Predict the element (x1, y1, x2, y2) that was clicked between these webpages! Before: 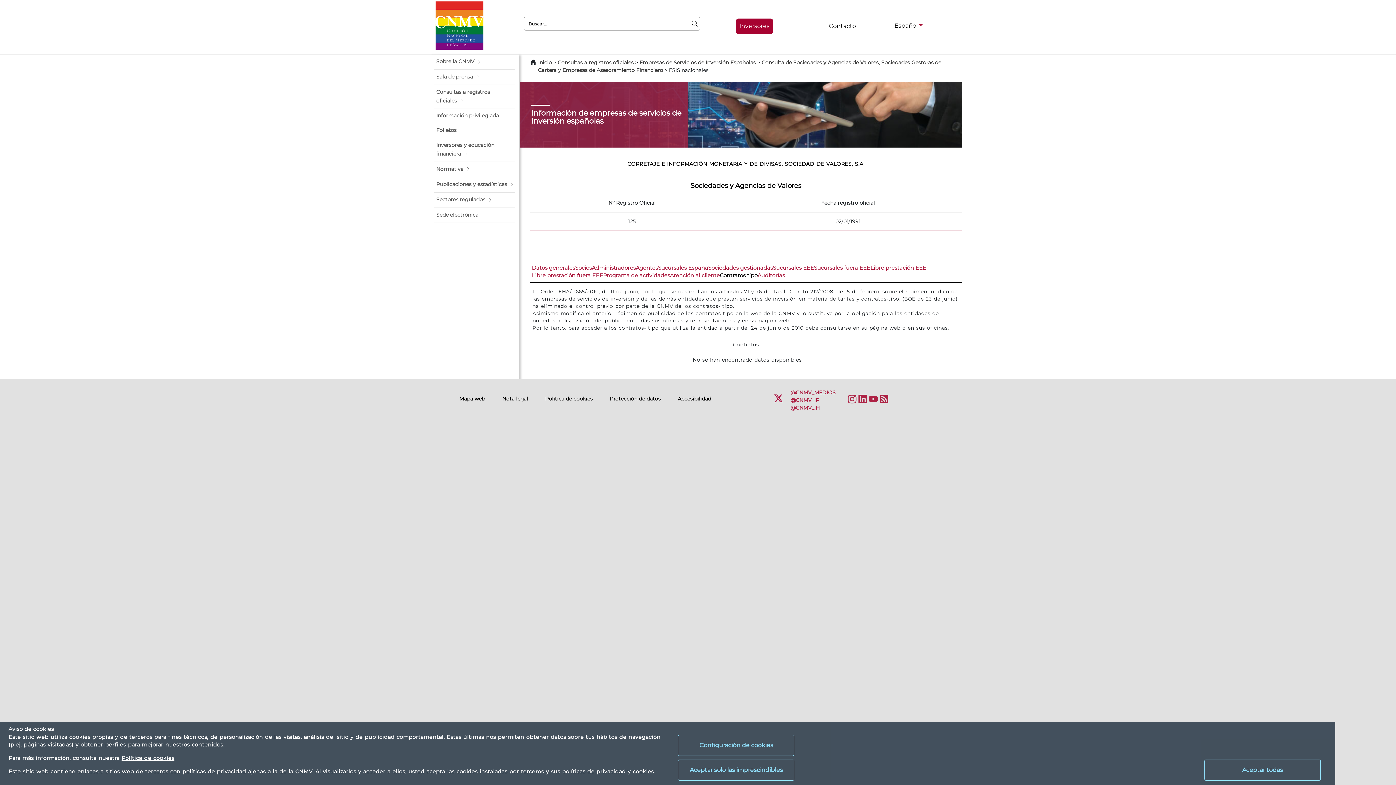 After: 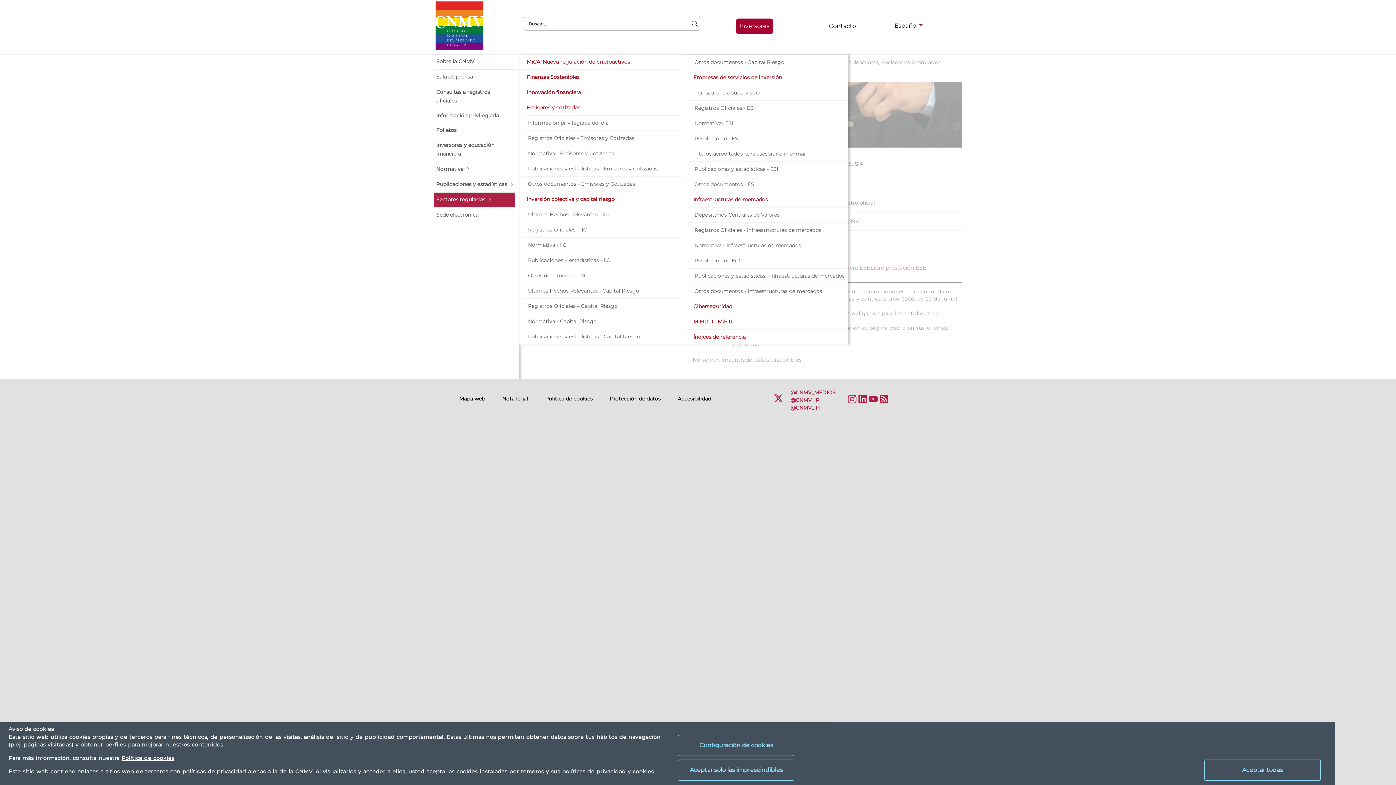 Action: bbox: (434, 192, 514, 207) label: Sectores regulados